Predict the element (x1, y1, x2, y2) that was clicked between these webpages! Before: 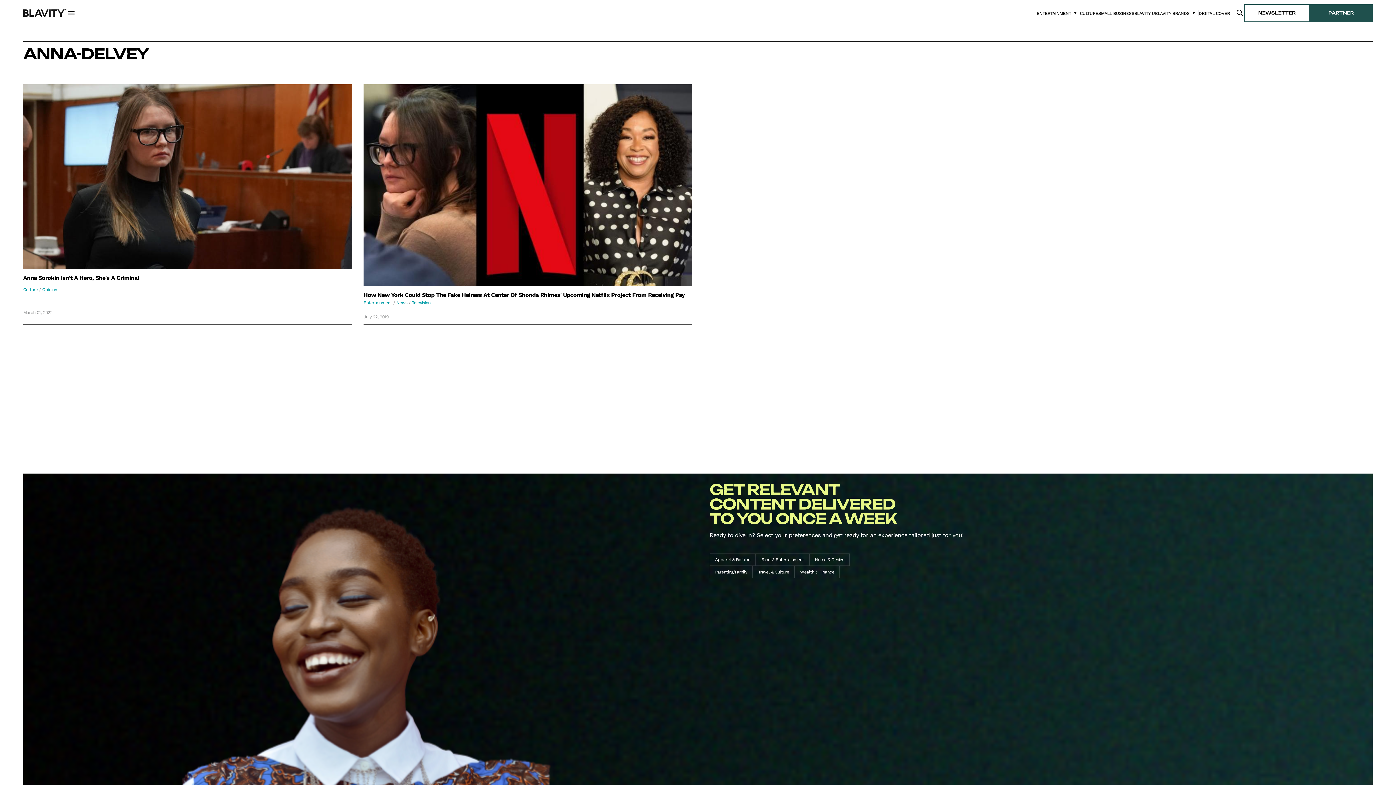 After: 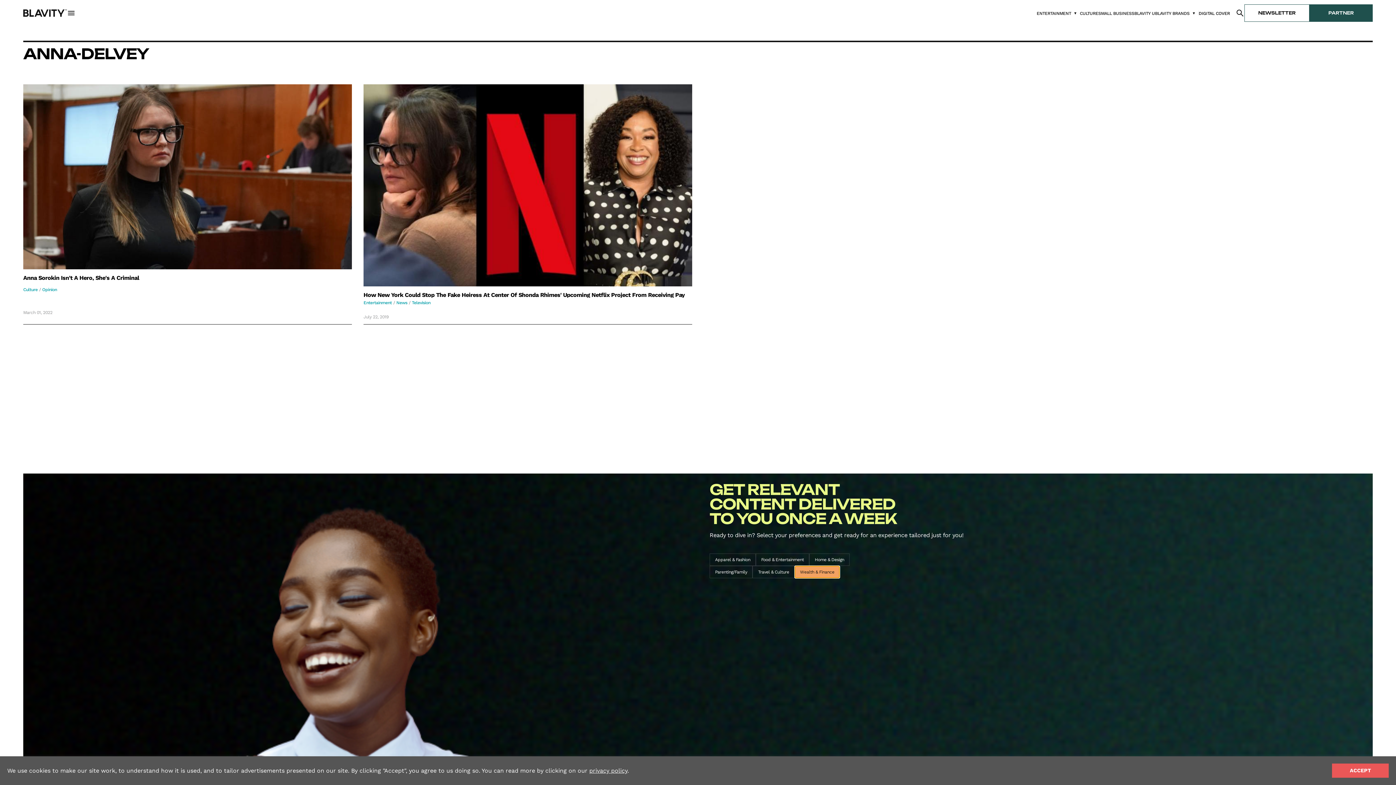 Action: bbox: (794, 566, 839, 578) label: Wealth & Finance